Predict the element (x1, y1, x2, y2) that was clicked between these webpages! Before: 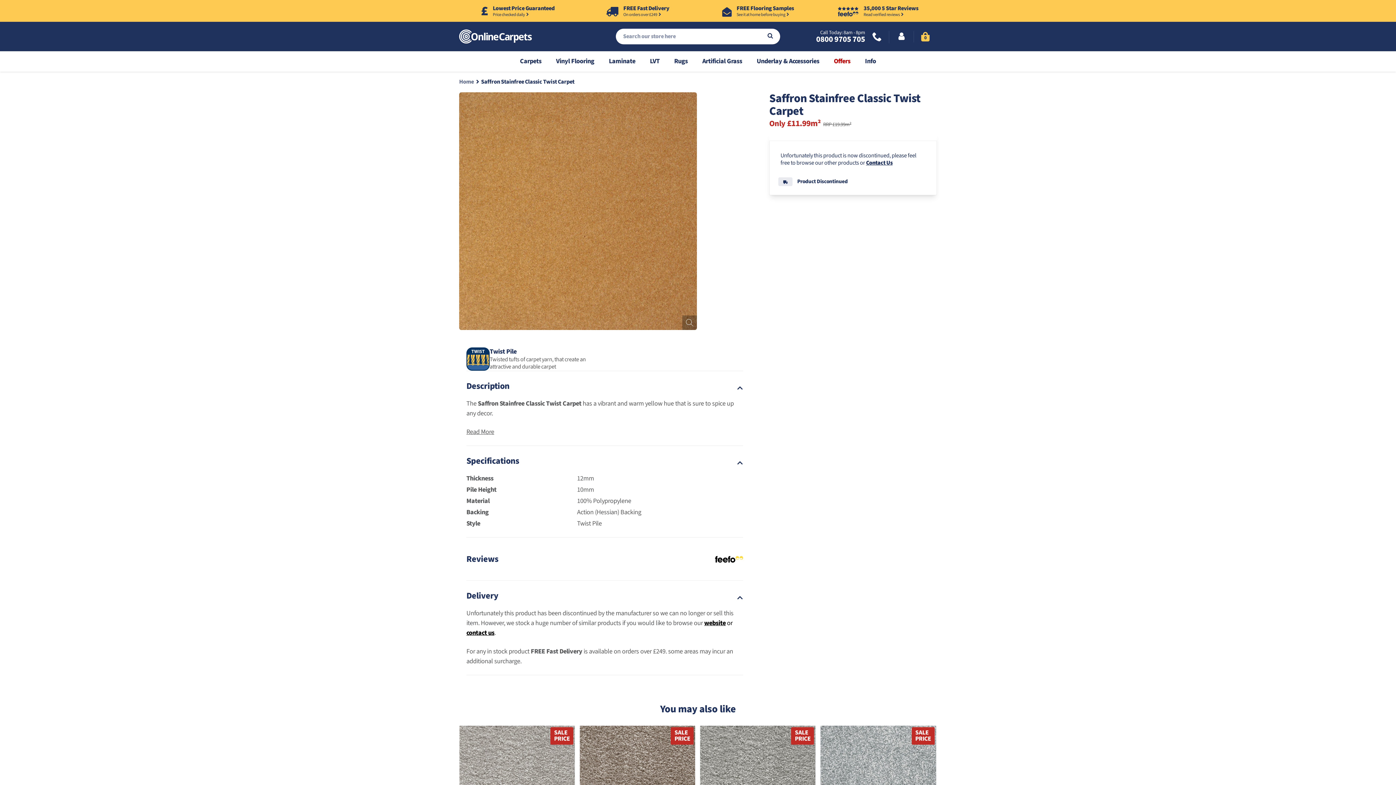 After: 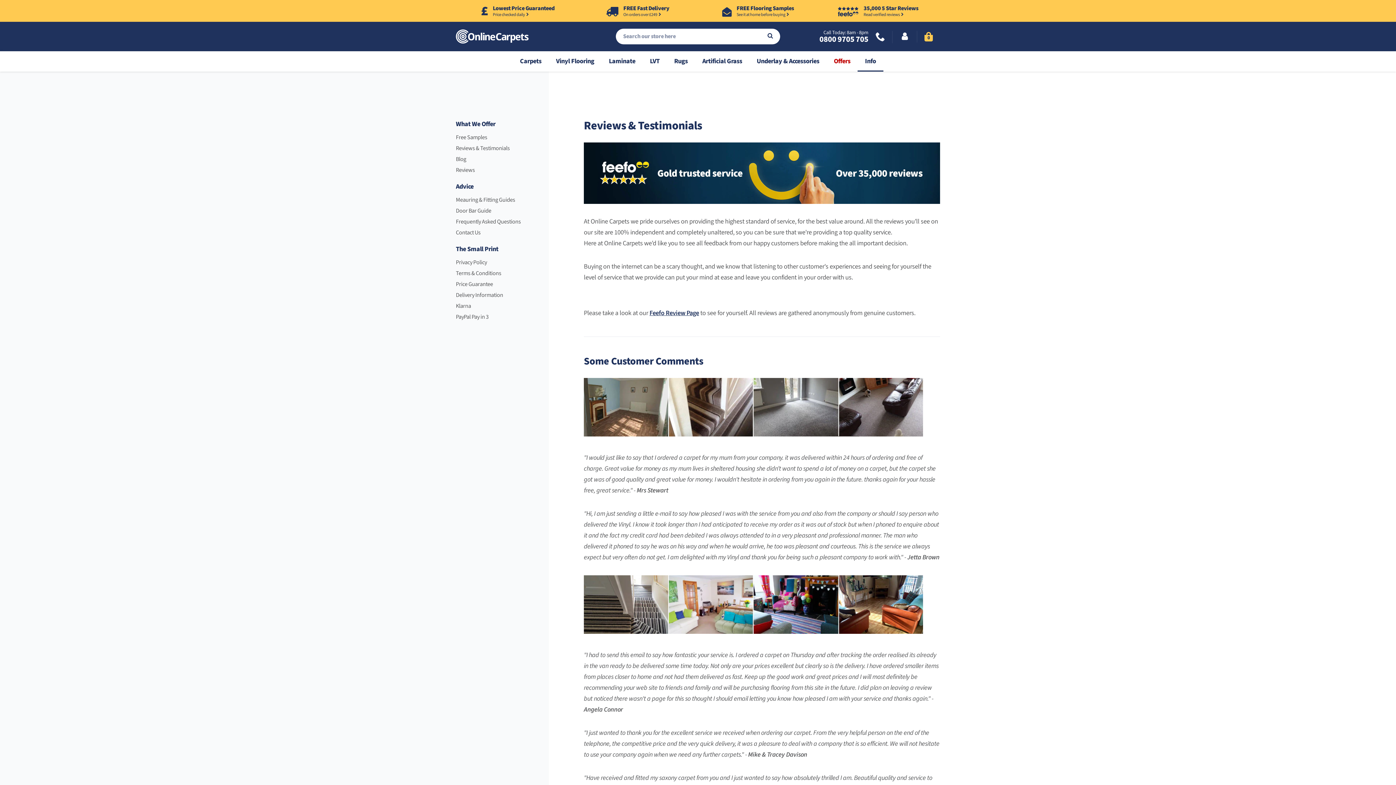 Action: bbox: (818, 5, 938, 18) label: 35,000 5 Star Reviews
Read verified reviews 